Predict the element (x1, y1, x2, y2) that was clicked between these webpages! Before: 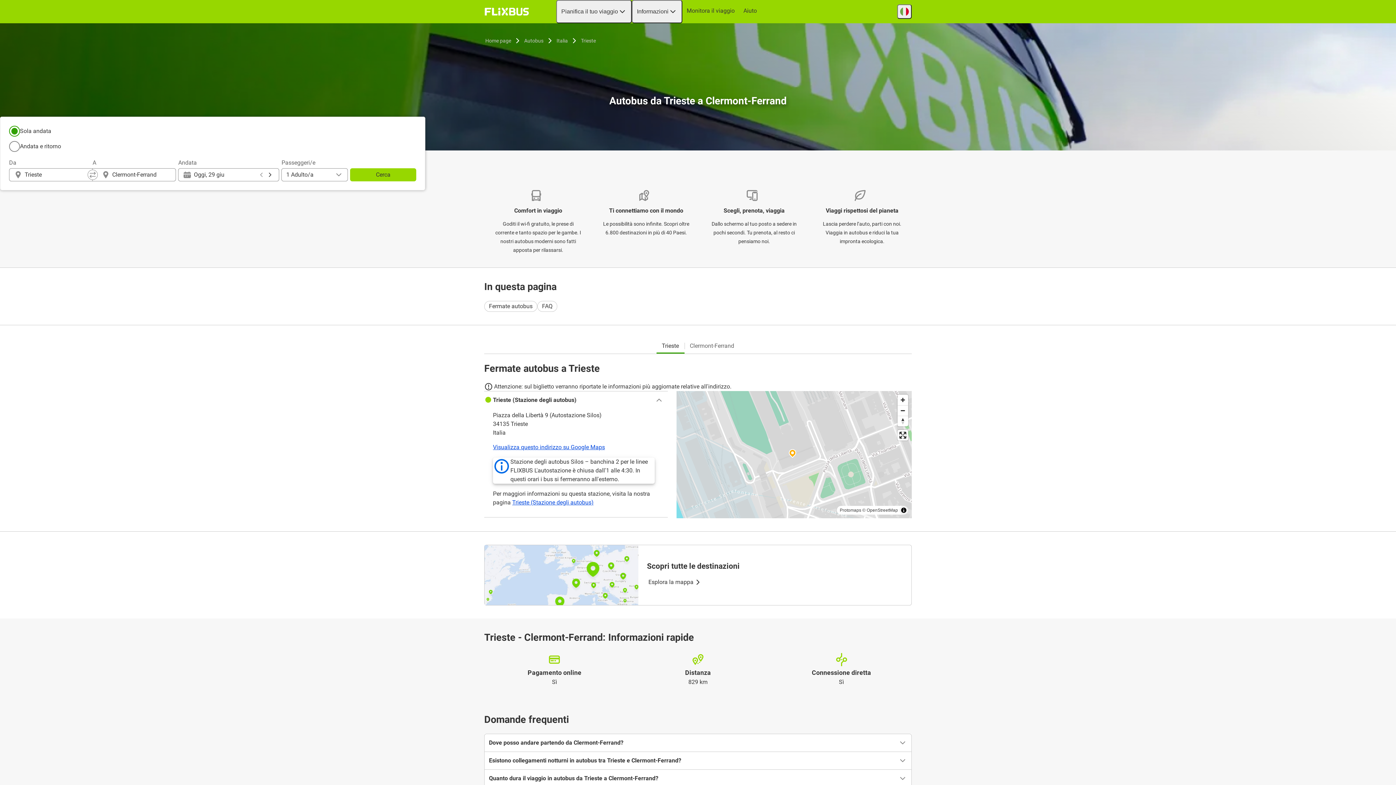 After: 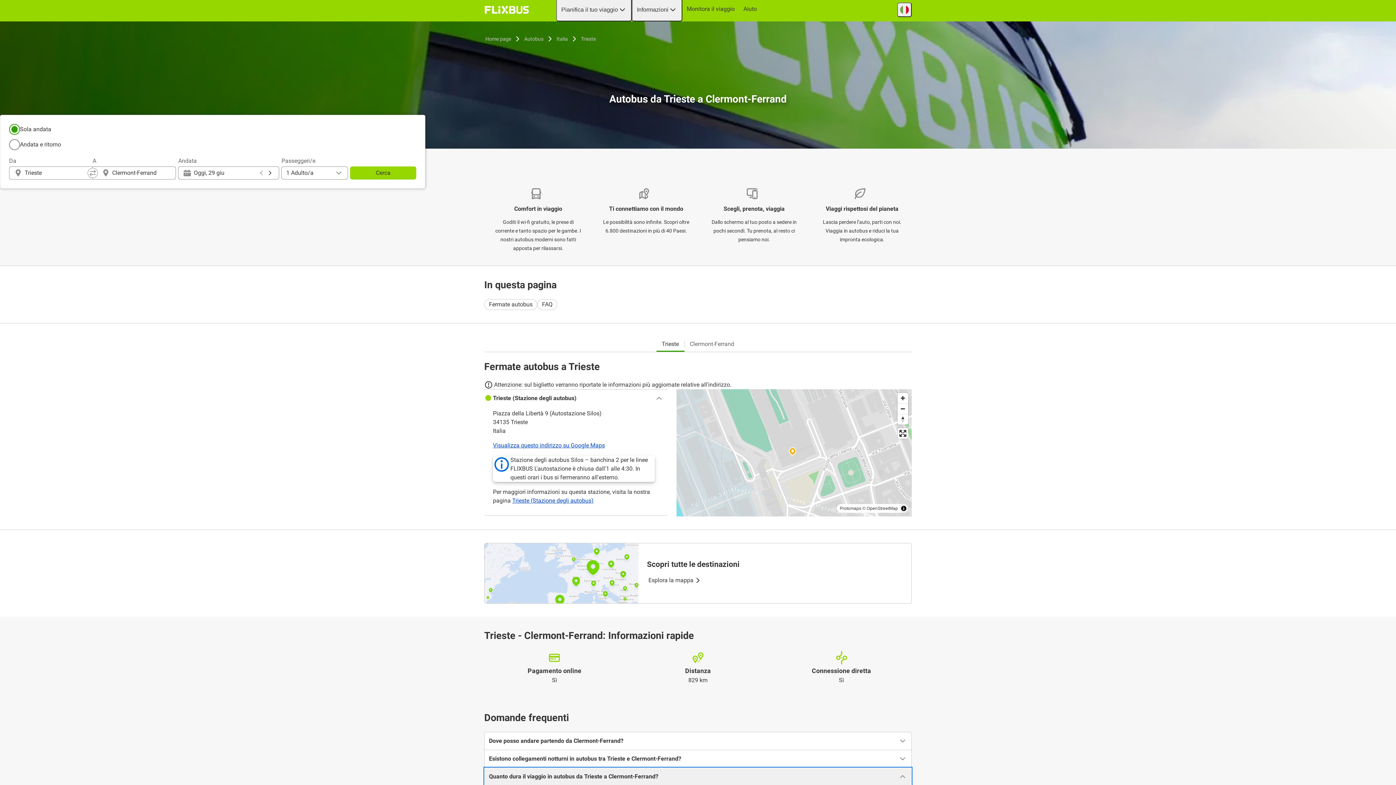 Action: bbox: (484, 770, 911, 787) label: Quanto dura il viaggio in autobus da Trieste a Clermont-Ferrand?